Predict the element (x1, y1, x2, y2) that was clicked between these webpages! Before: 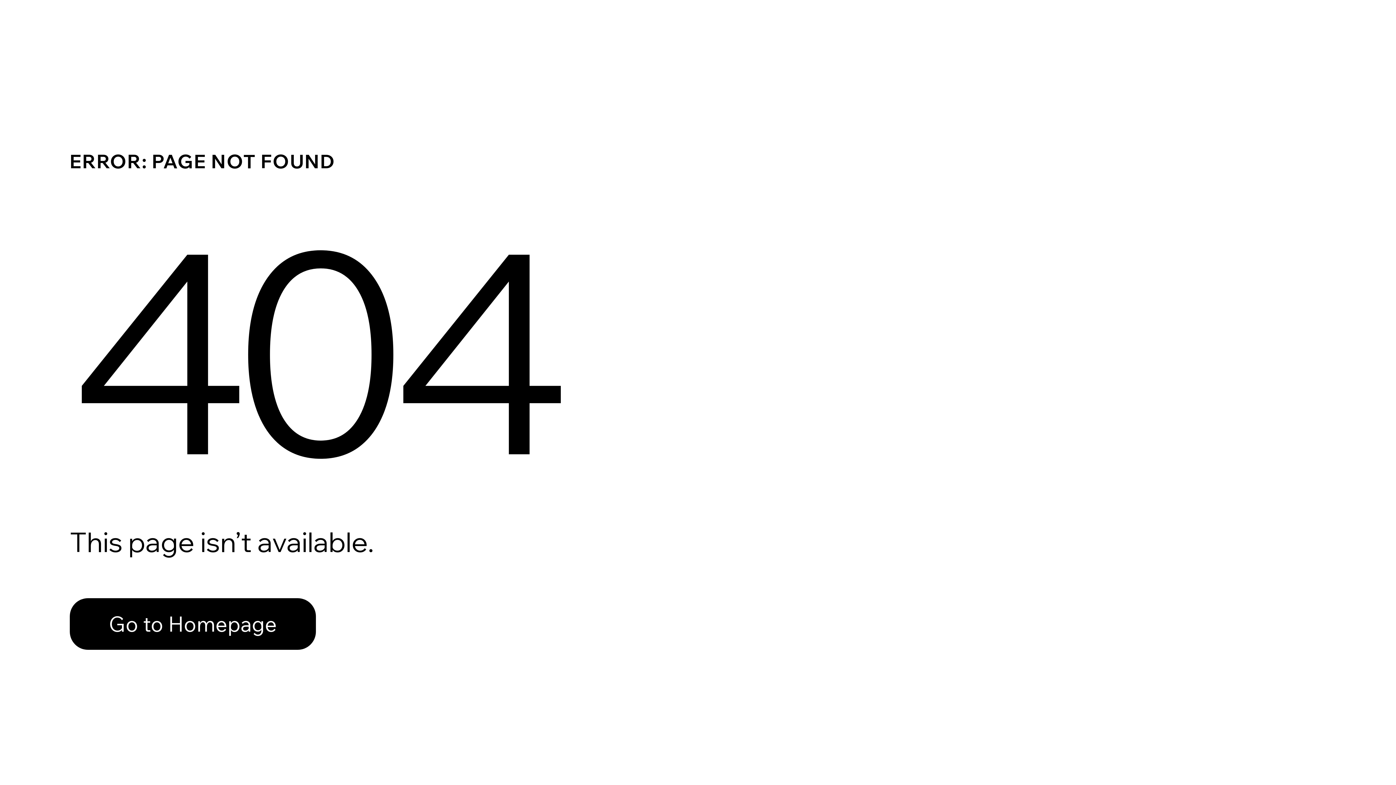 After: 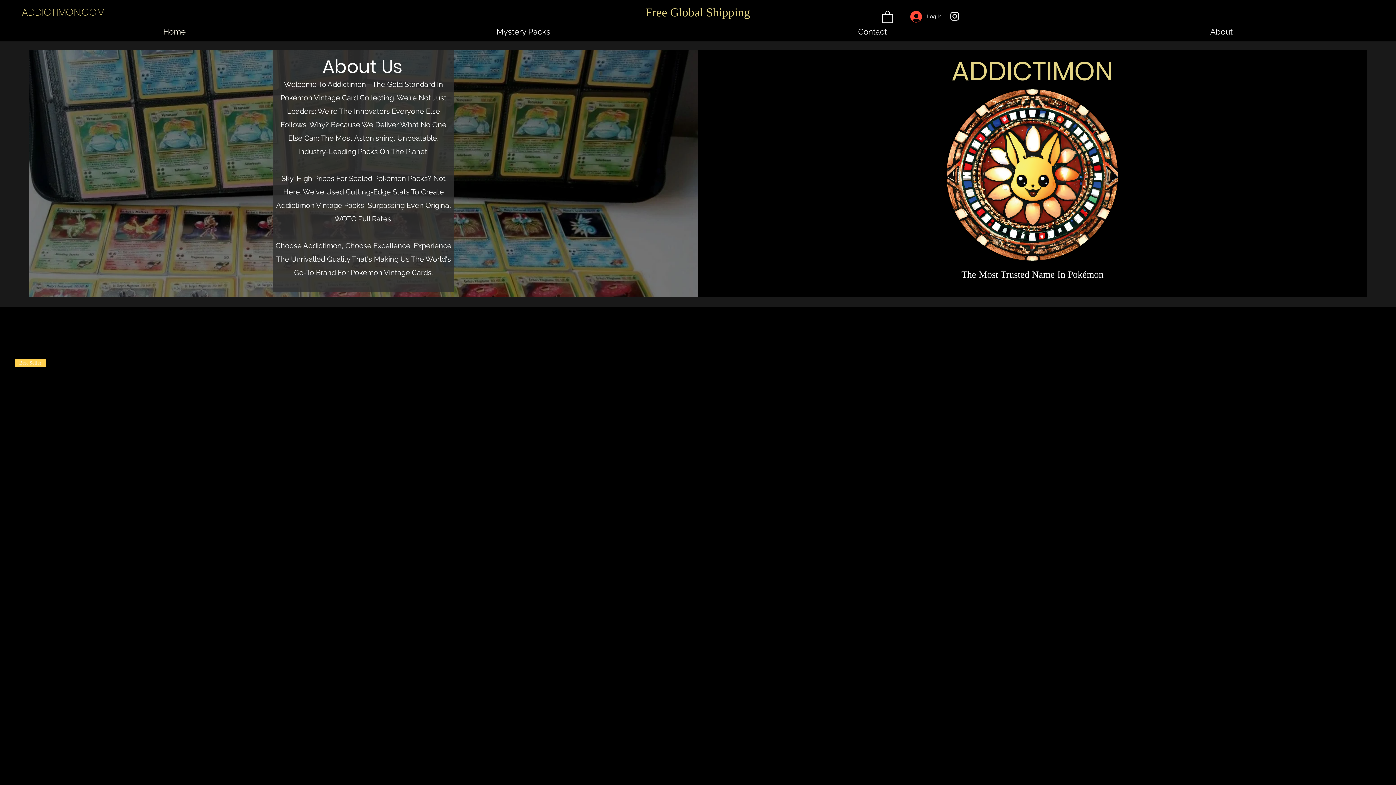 Action: label: Go to Homepage bbox: (69, 582, 768, 659)